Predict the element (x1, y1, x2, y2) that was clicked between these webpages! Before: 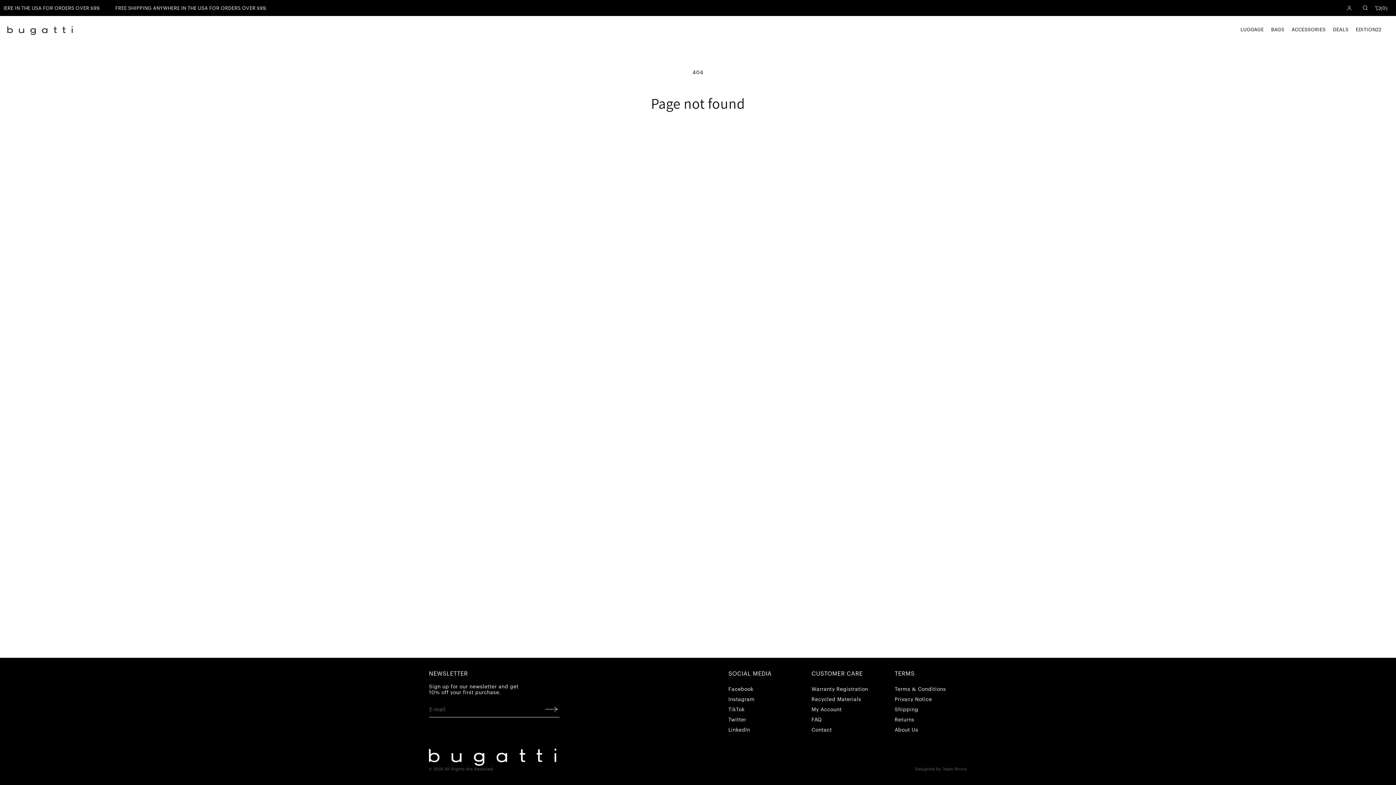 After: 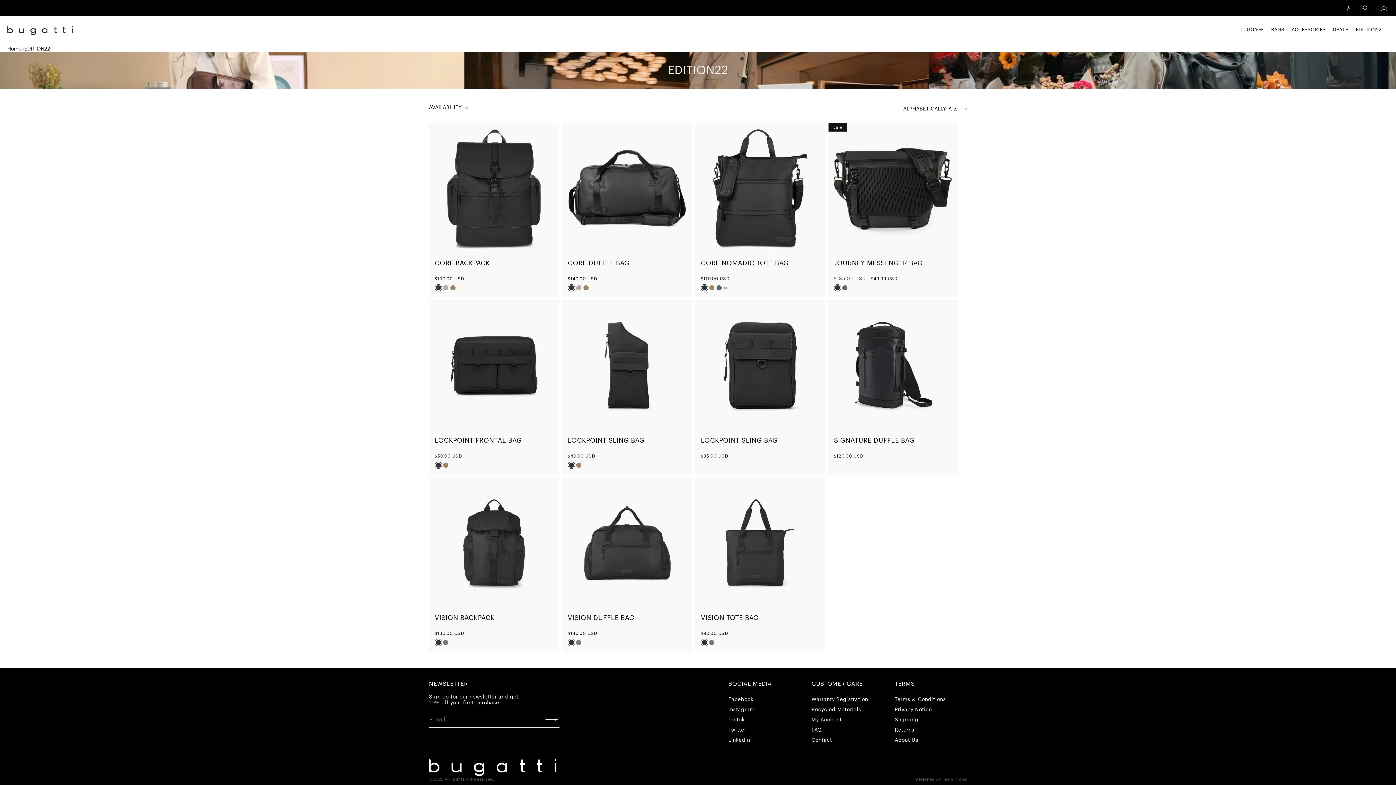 Action: label: EDITION22 bbox: (1356, 27, 1381, 33)